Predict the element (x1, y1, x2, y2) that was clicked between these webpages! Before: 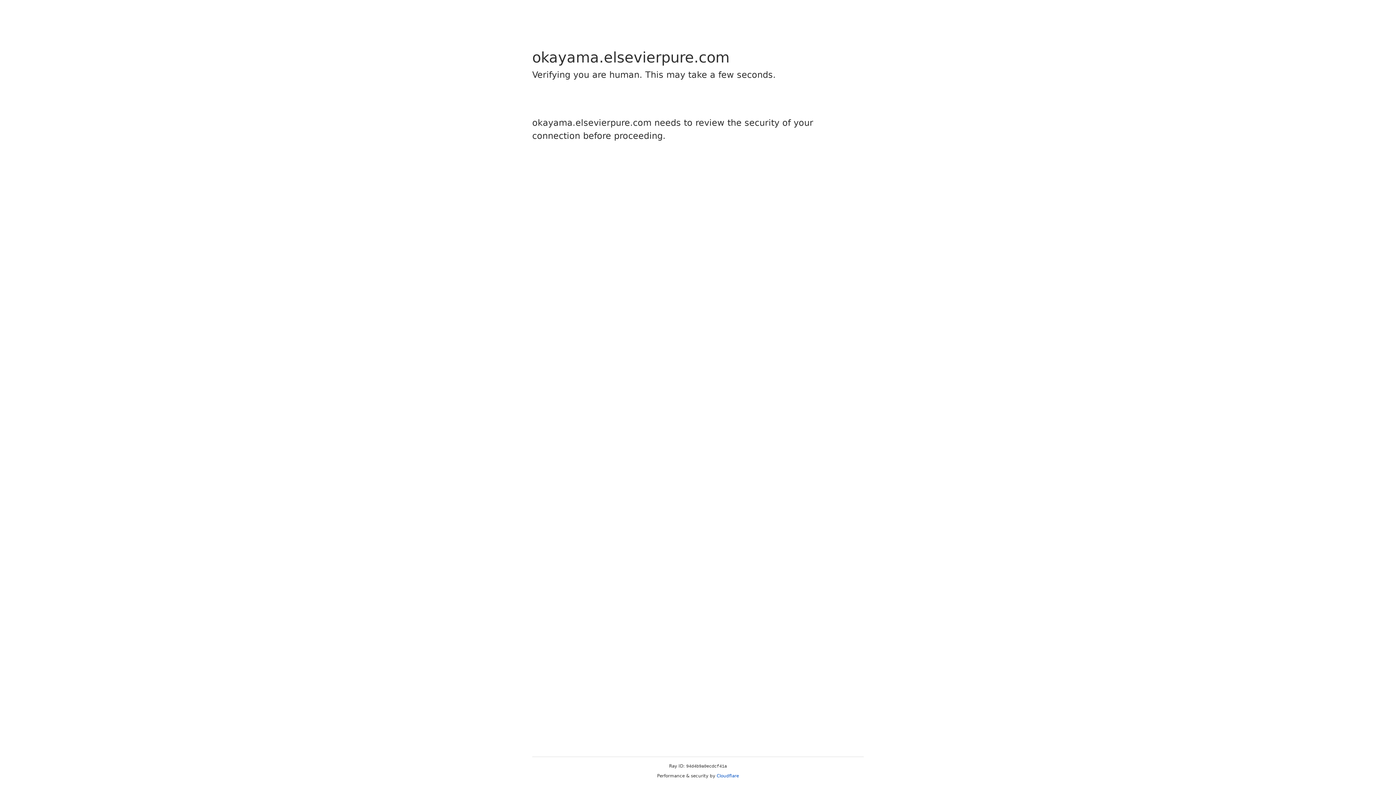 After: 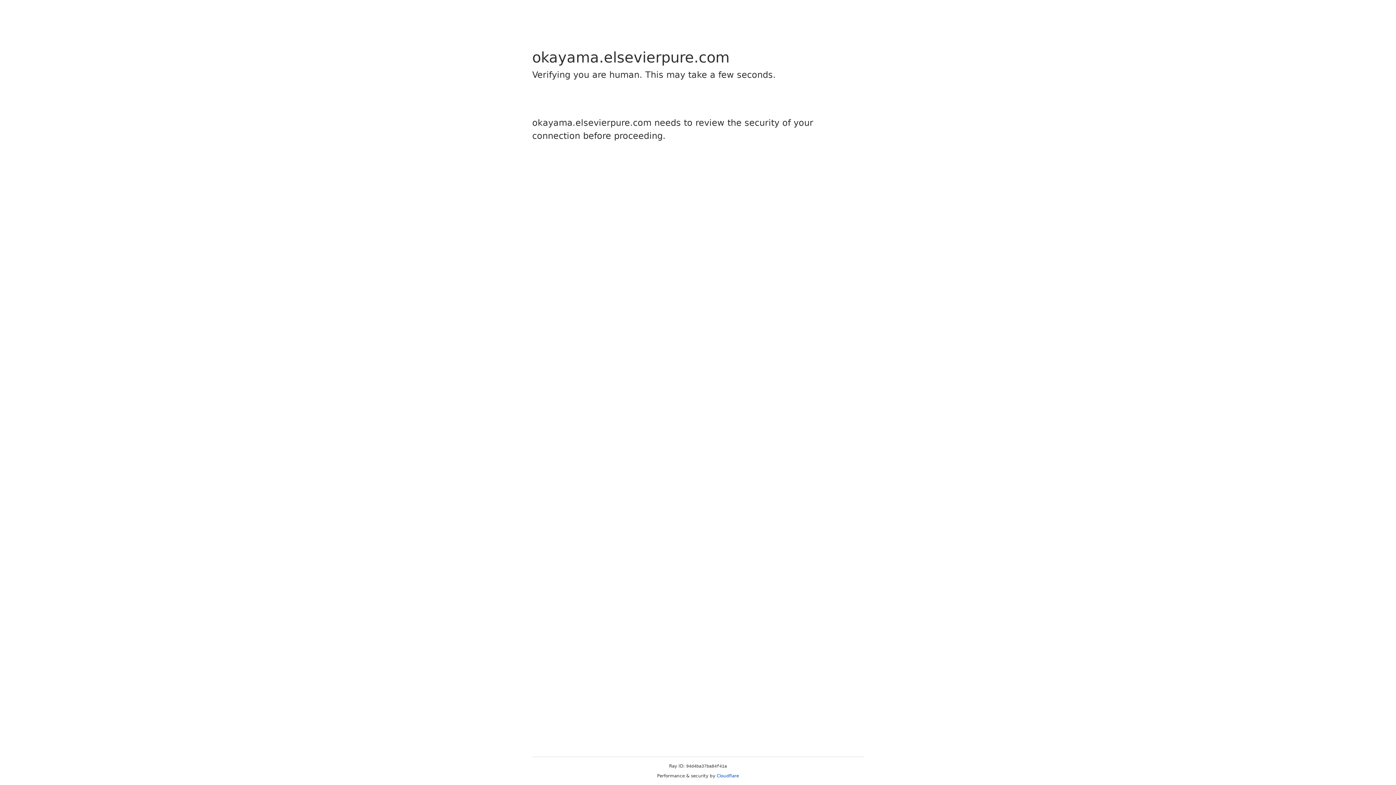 Action: label: Cloudflare bbox: (716, 773, 739, 778)